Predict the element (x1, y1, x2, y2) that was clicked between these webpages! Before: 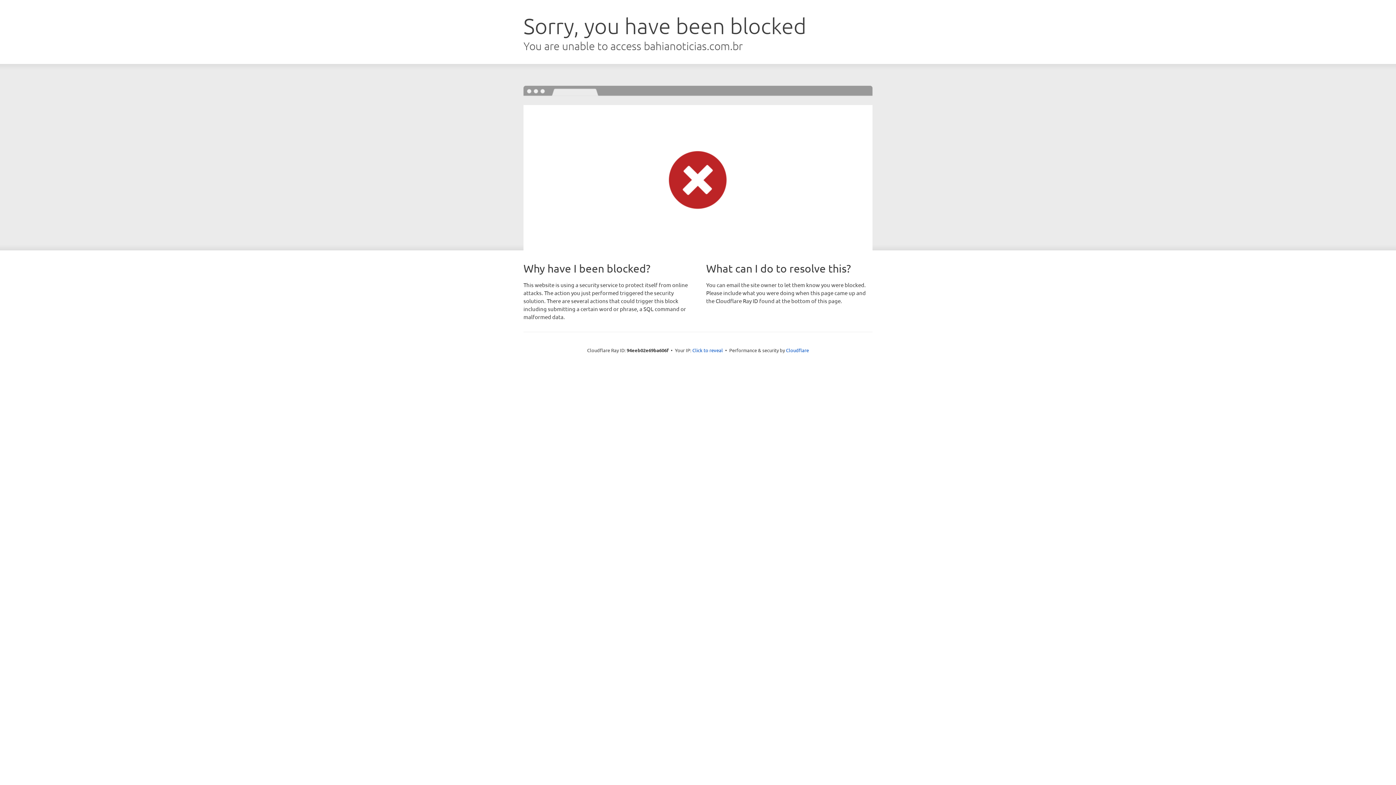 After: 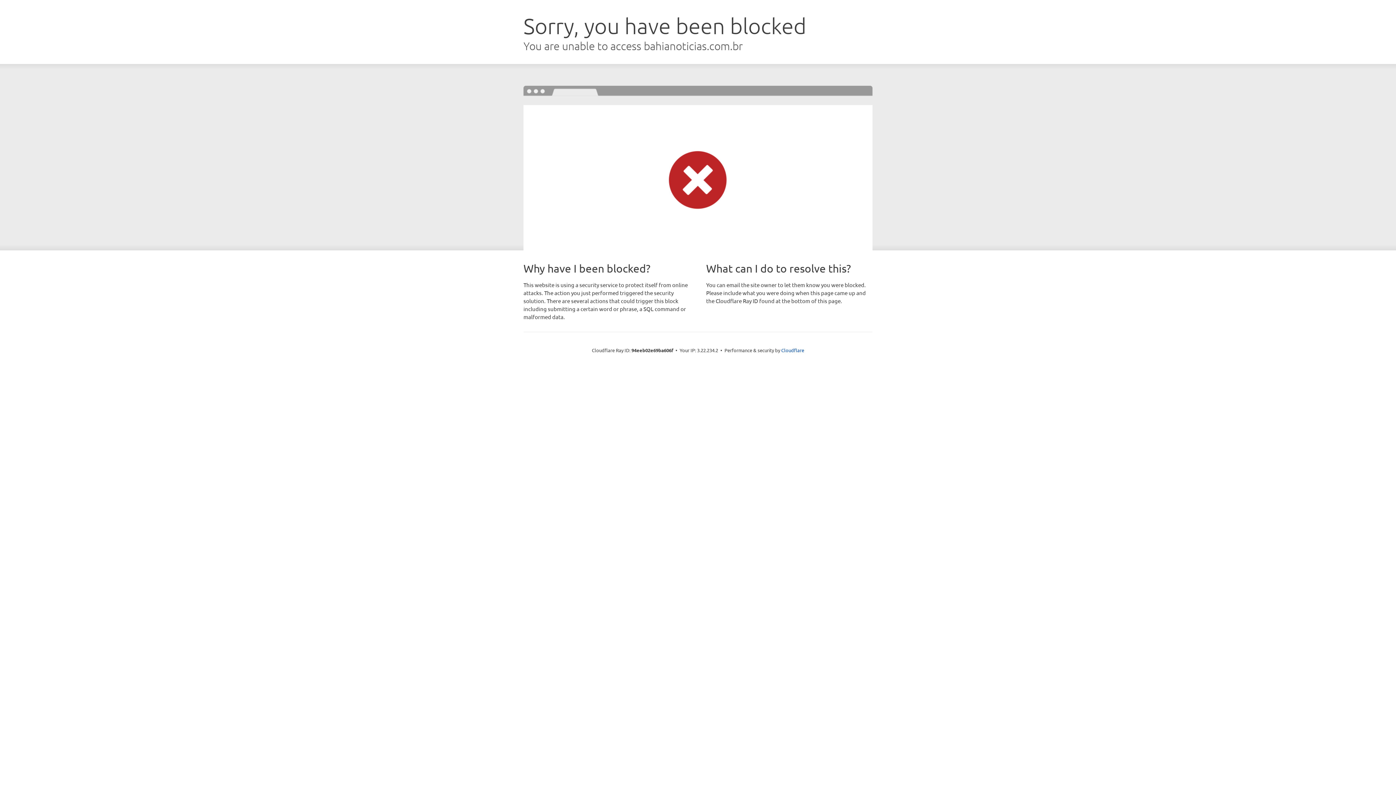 Action: bbox: (692, 346, 723, 353) label: Click to reveal